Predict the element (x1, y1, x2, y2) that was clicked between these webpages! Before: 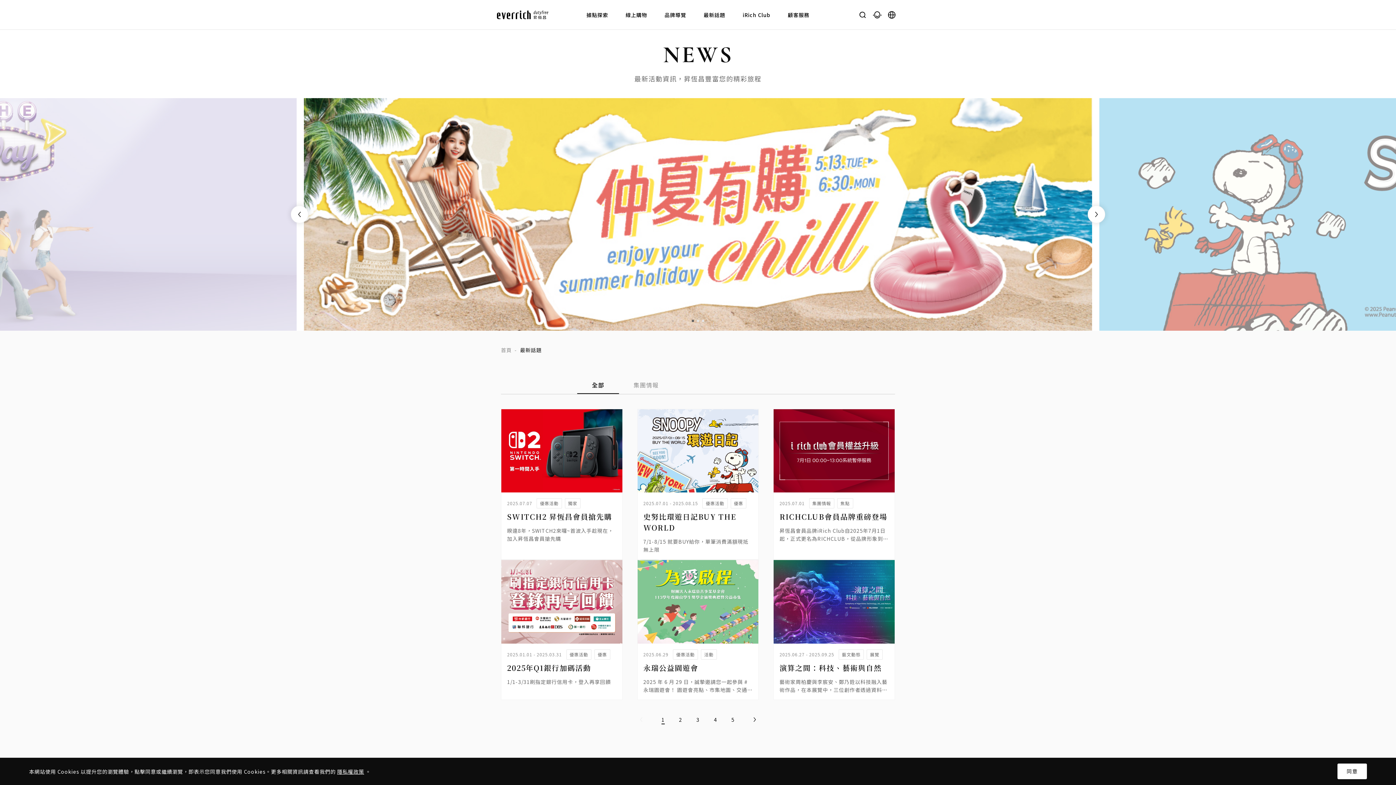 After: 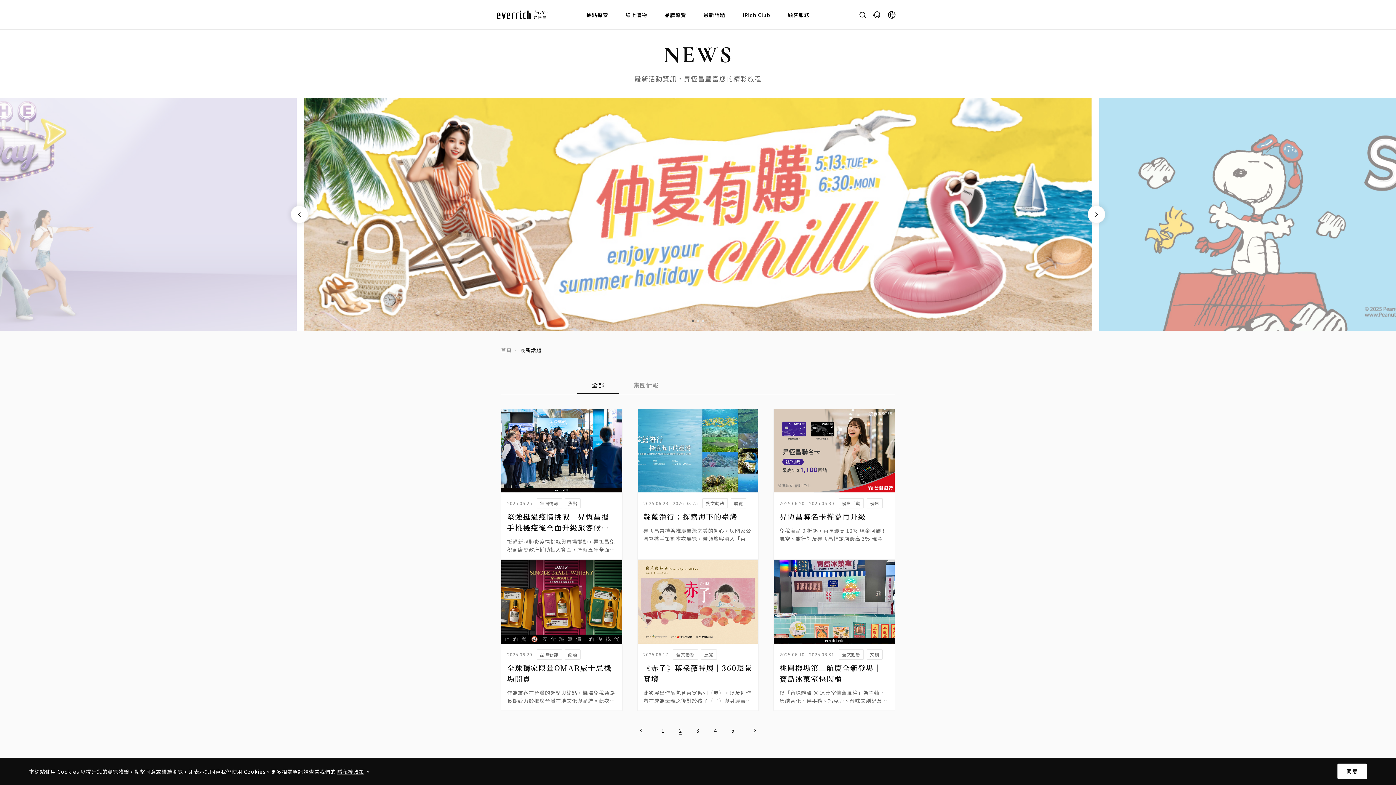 Action: label: 2 bbox: (675, 714, 685, 725)